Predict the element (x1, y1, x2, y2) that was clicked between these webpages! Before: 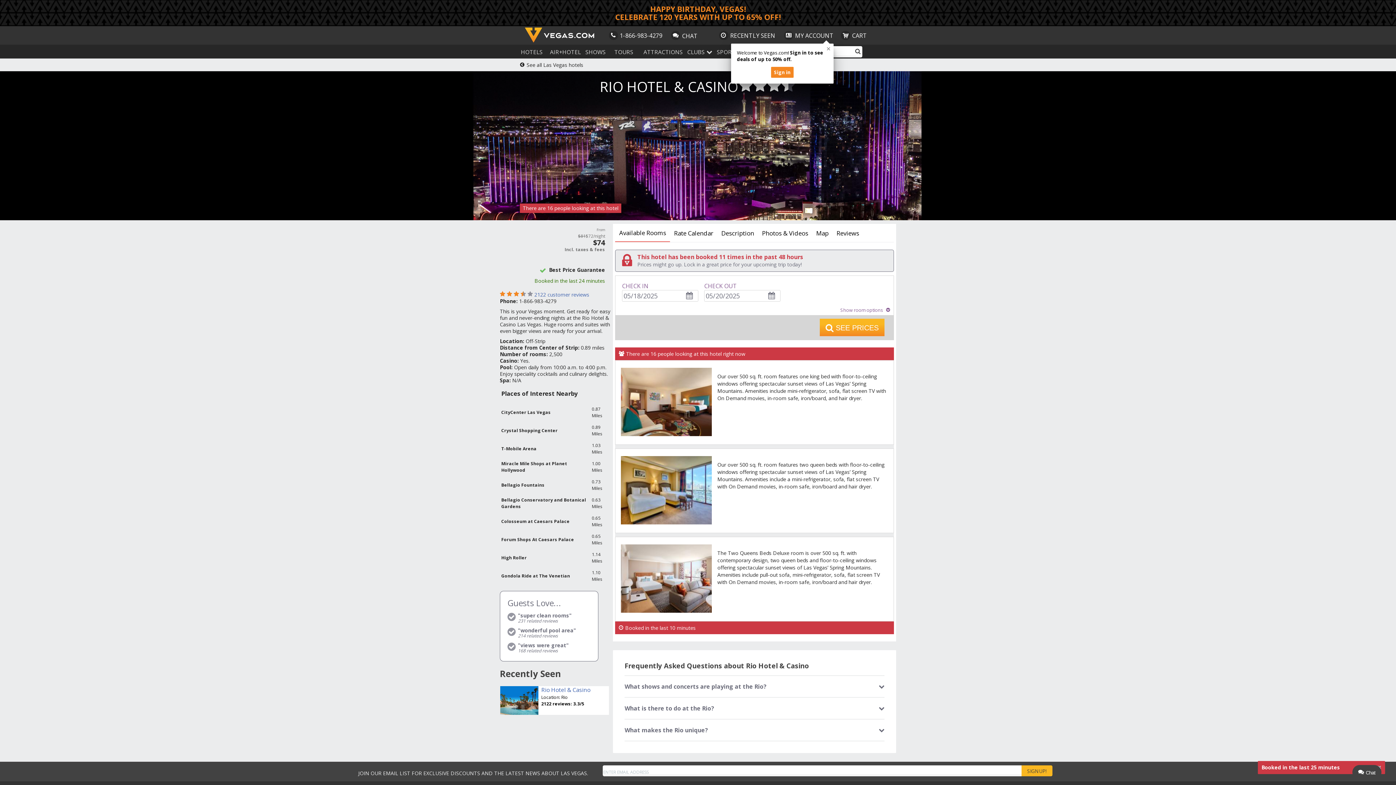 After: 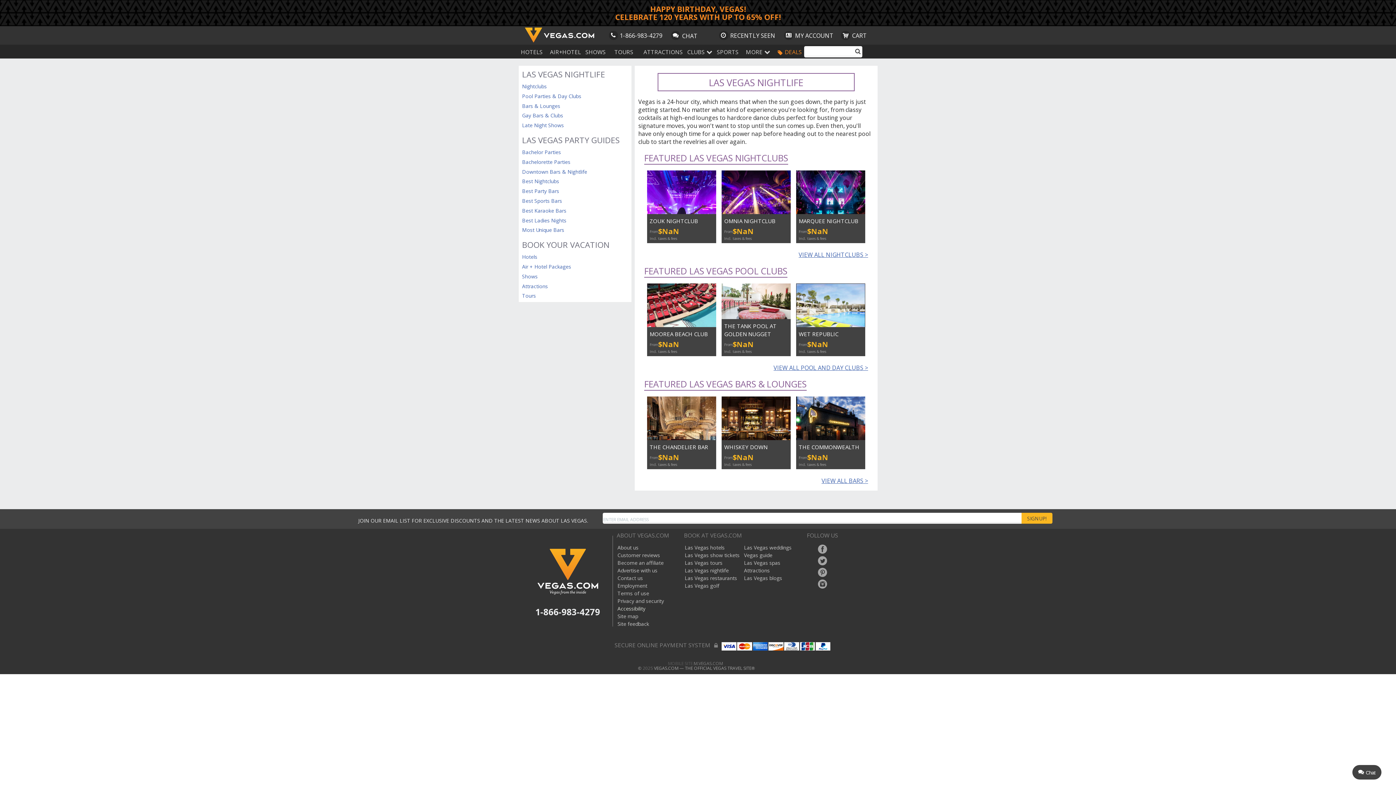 Action: bbox: (689, 46, 718, 57) label: CLUBS